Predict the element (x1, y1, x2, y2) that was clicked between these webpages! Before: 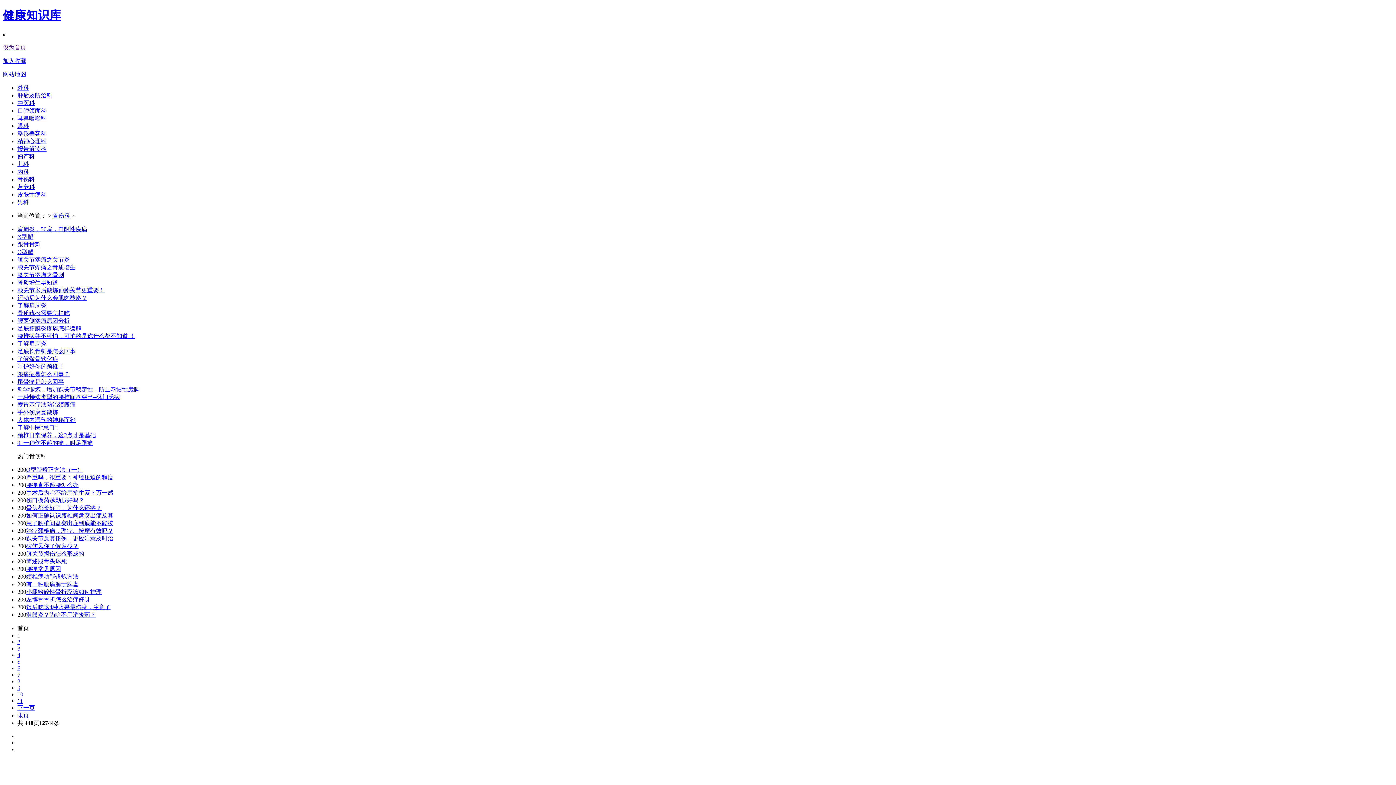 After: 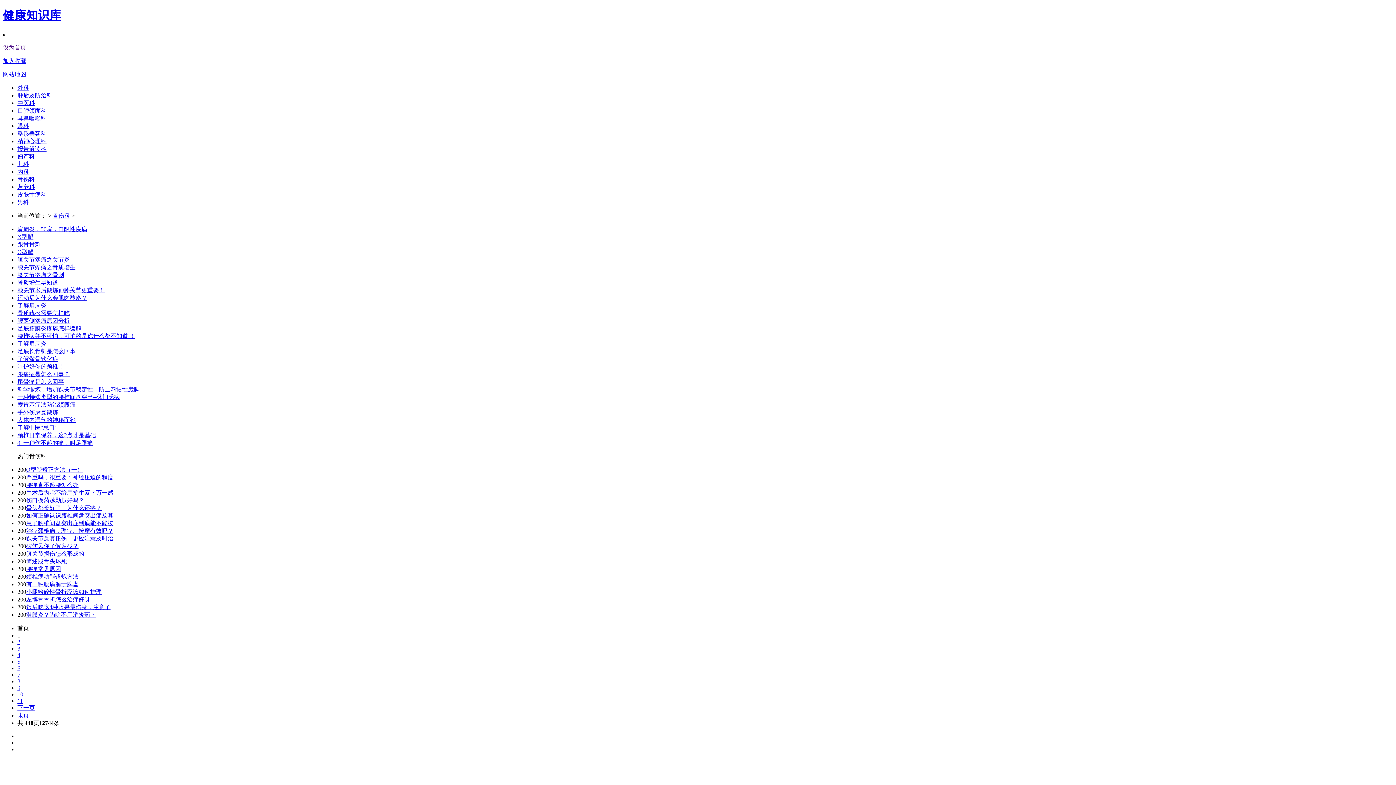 Action: label: O型腿 bbox: (17, 249, 33, 255)